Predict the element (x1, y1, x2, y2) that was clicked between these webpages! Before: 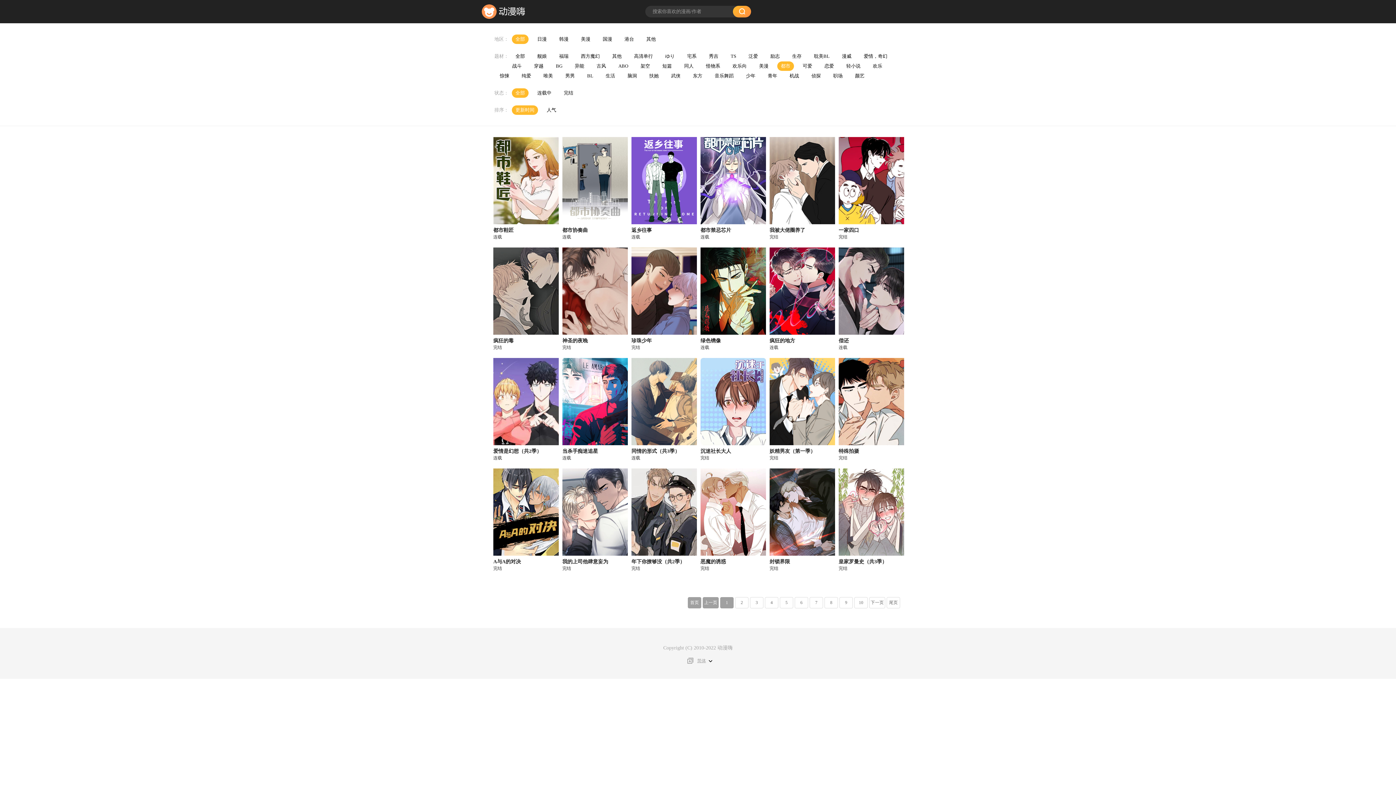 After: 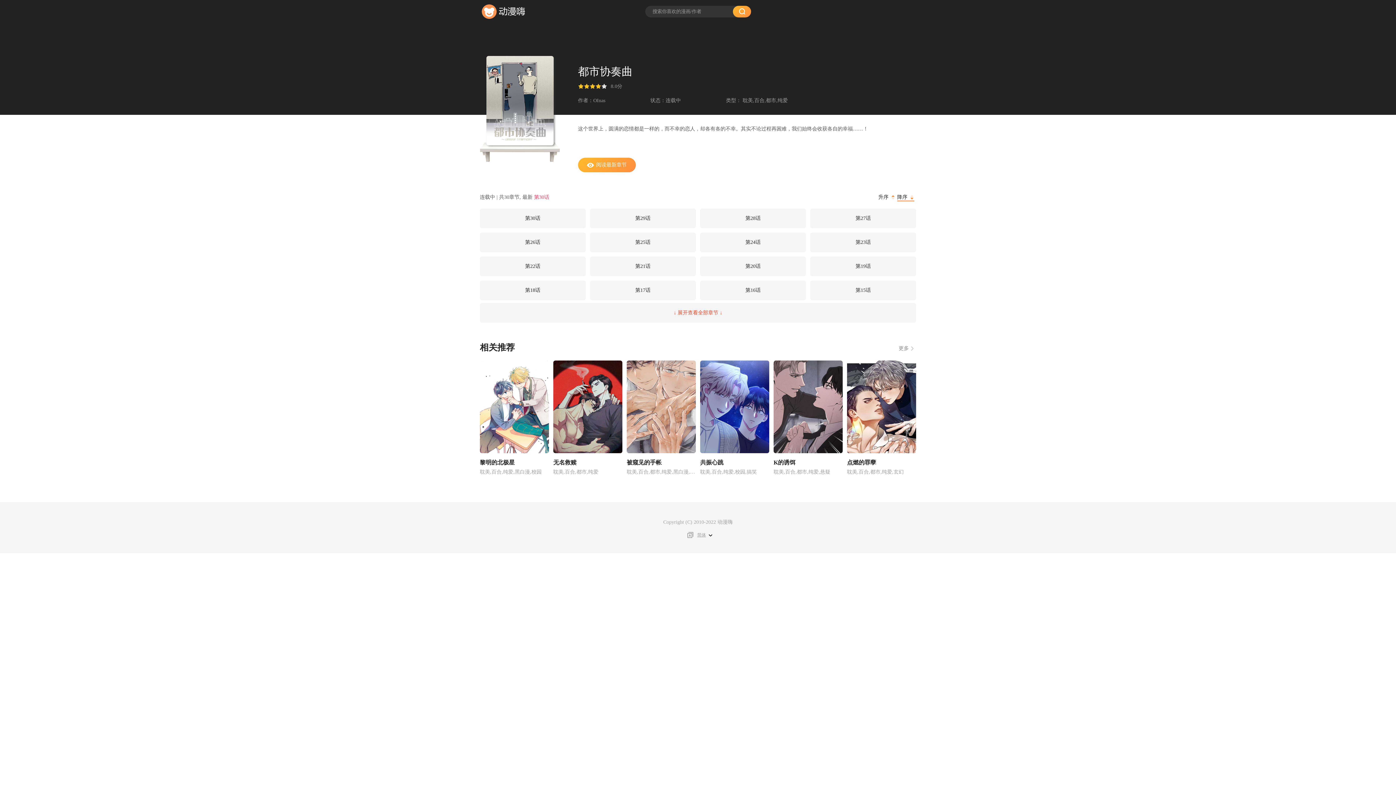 Action: label: 都市协奏曲 bbox: (562, 227, 588, 233)